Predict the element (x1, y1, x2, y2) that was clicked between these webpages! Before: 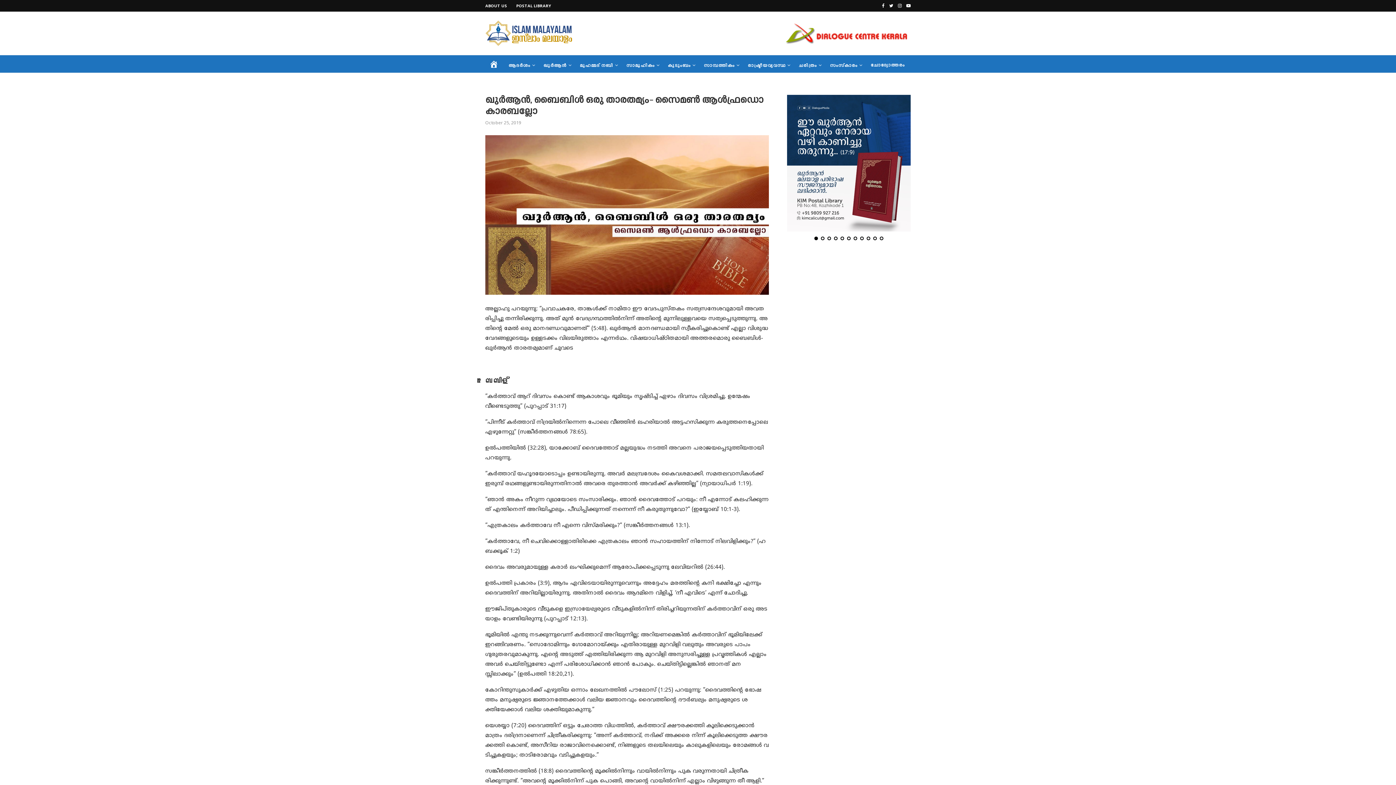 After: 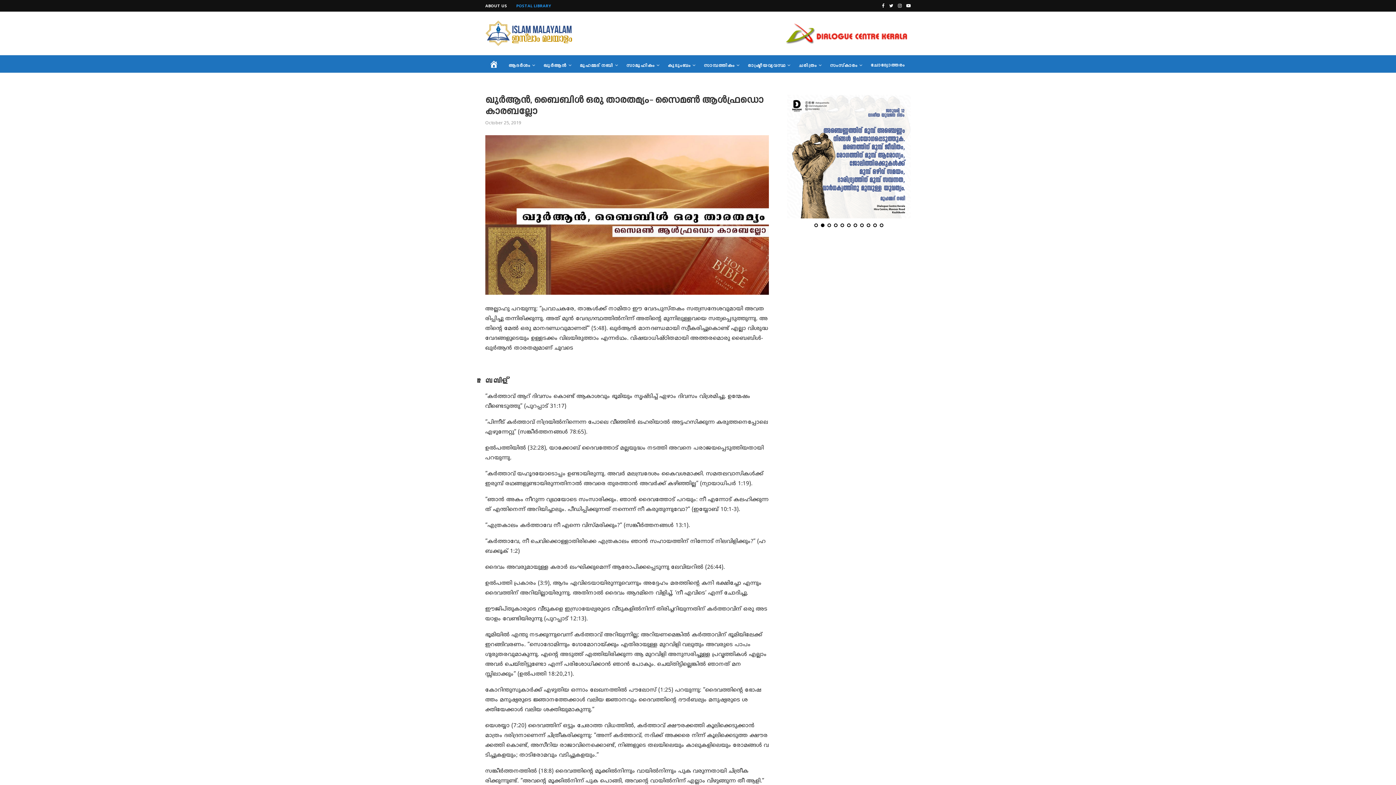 Action: bbox: (516, 2, 551, 8) label: POSTAL LIBRARY